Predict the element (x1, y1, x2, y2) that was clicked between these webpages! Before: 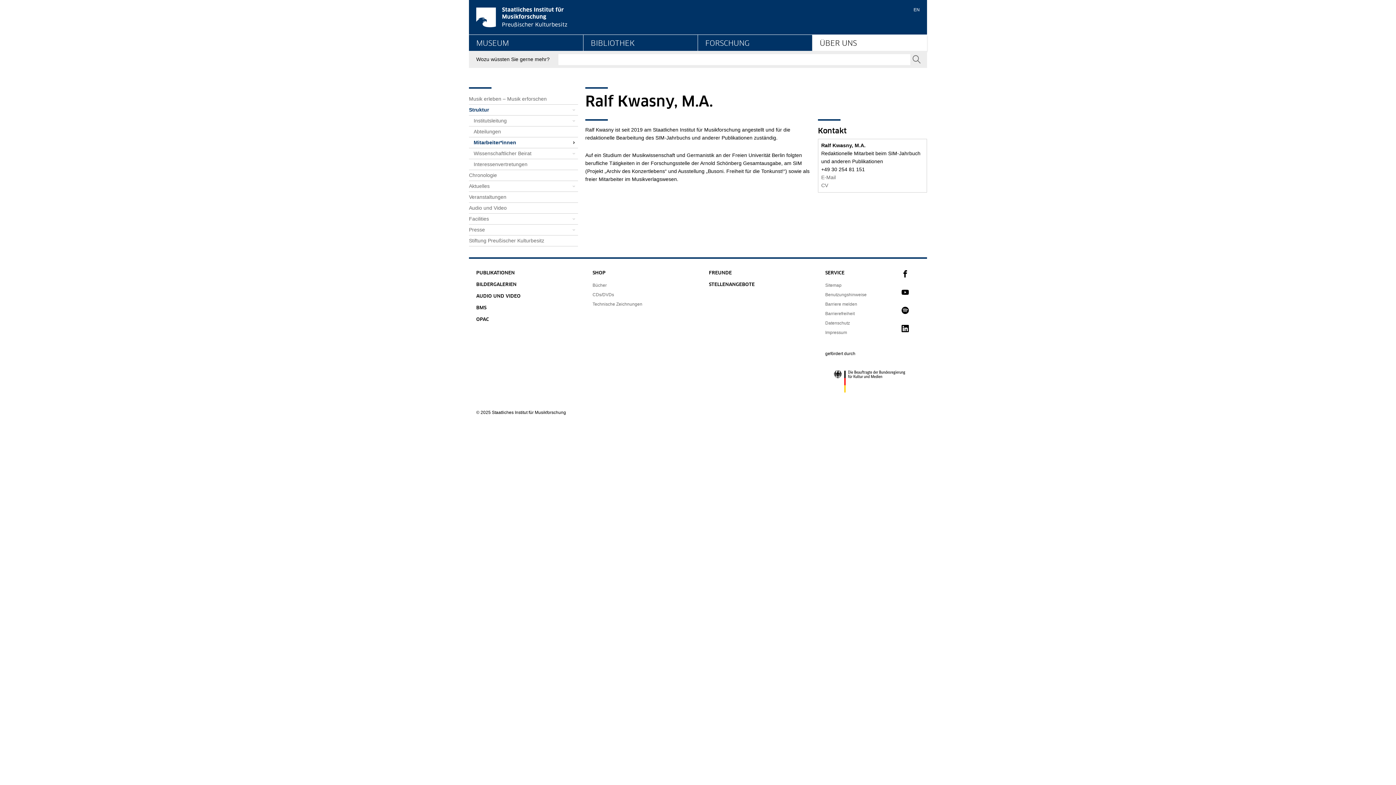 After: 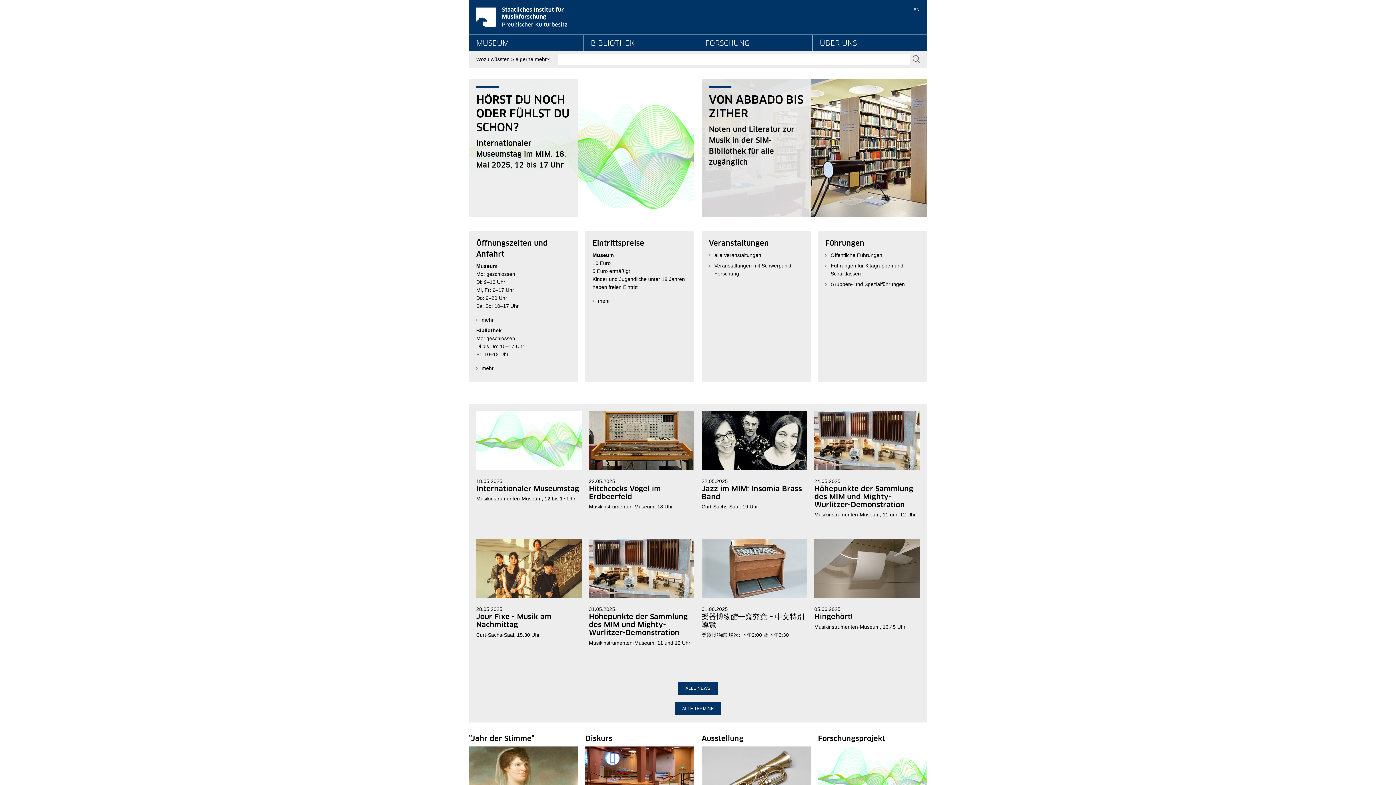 Action: bbox: (476, 7, 567, 27)